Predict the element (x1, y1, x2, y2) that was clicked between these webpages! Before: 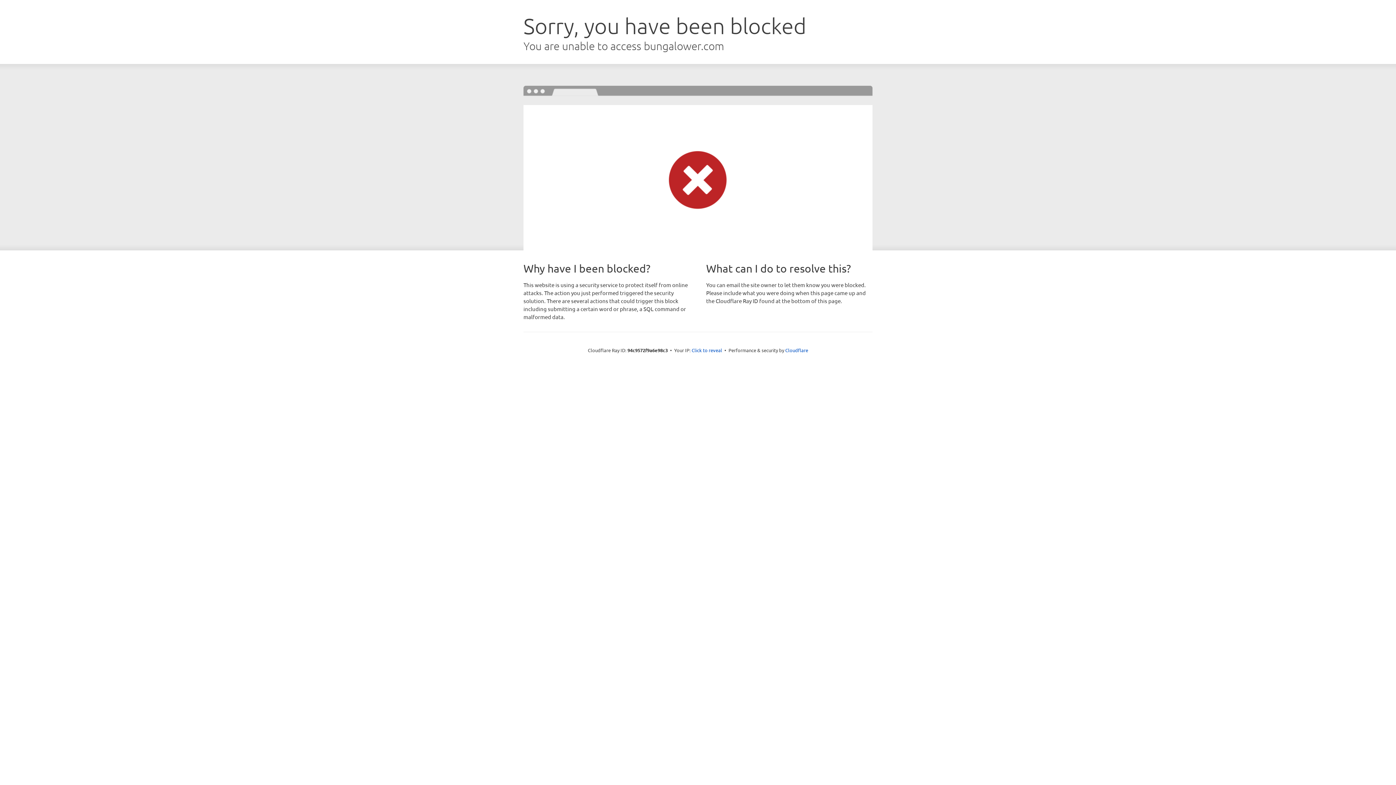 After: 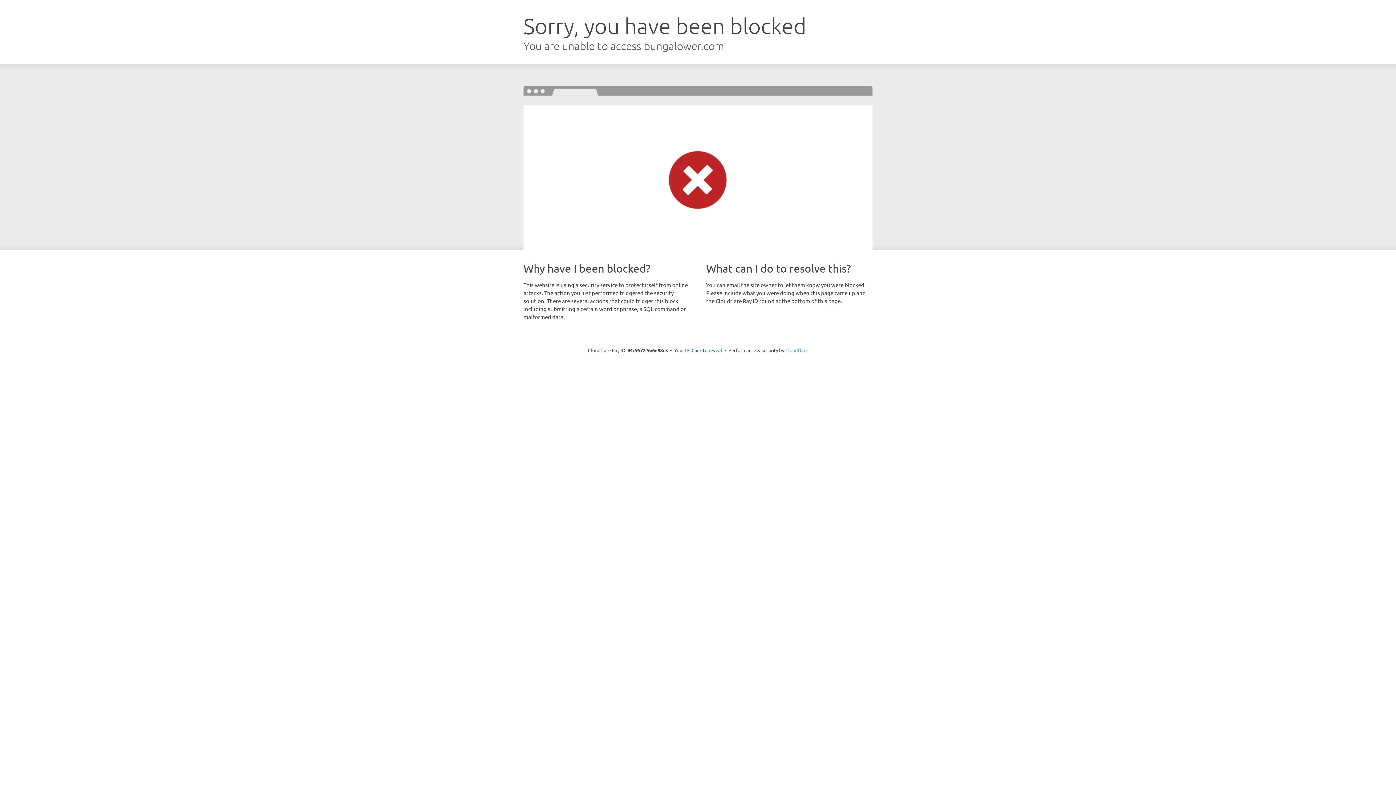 Action: label: Cloudflare bbox: (785, 347, 808, 353)